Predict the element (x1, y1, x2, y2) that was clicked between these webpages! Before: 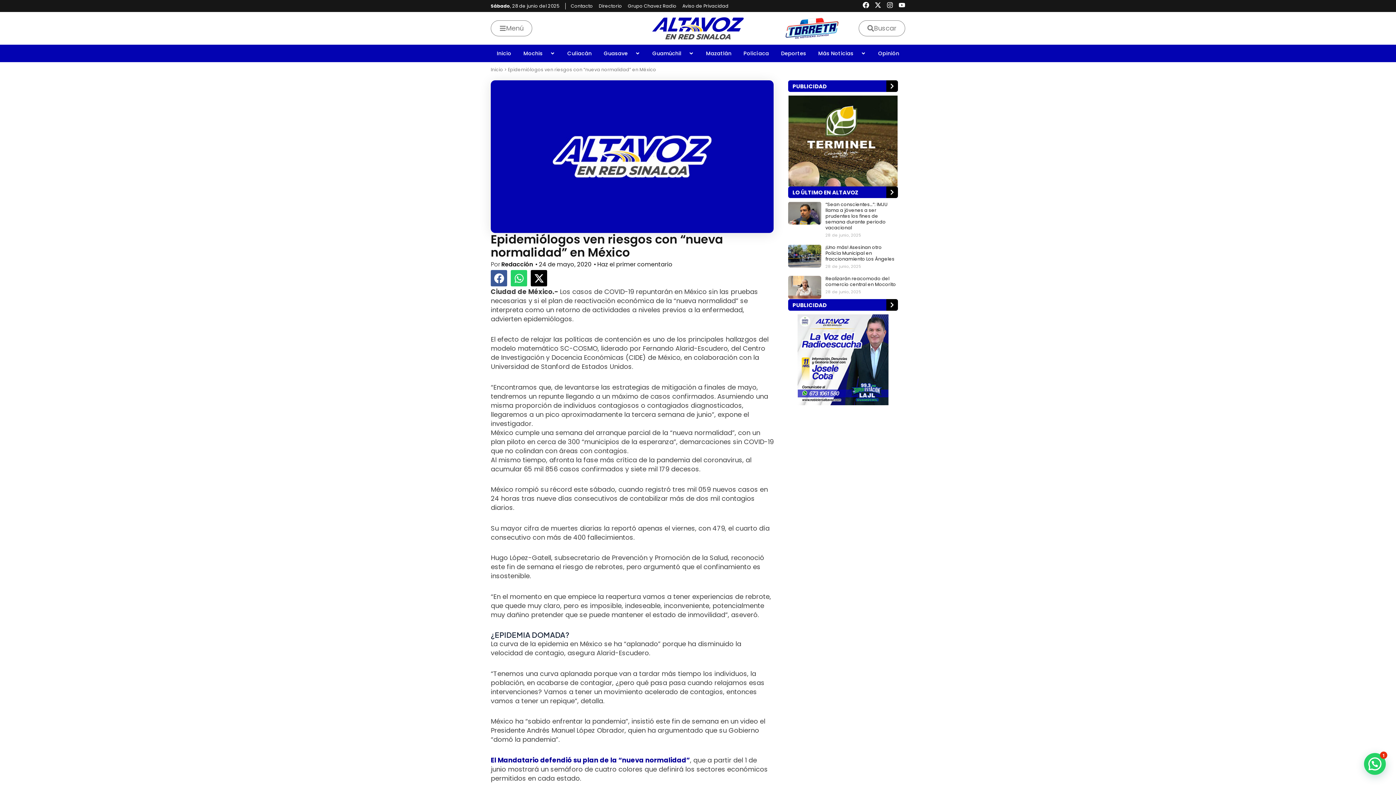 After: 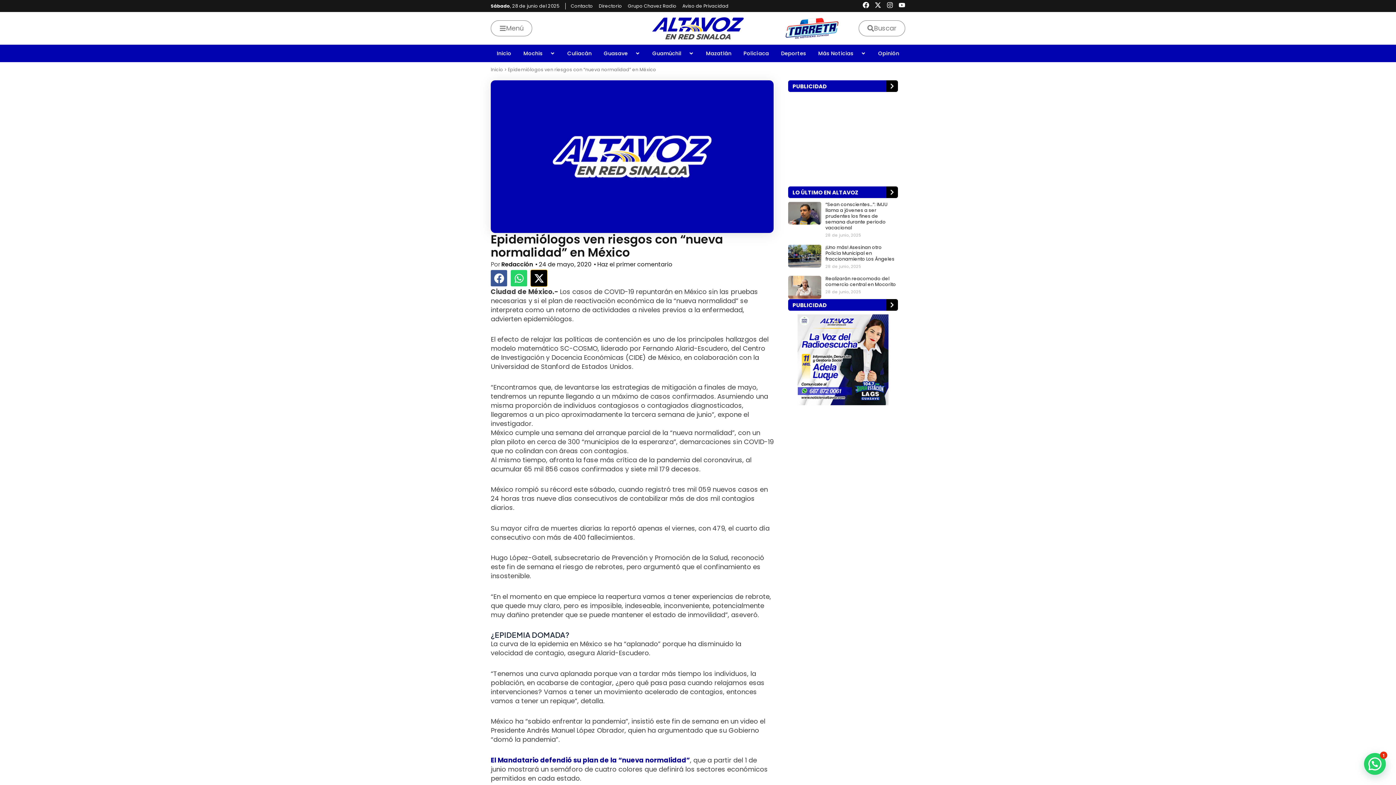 Action: label: Compartir en x-twitter bbox: (530, 270, 547, 286)